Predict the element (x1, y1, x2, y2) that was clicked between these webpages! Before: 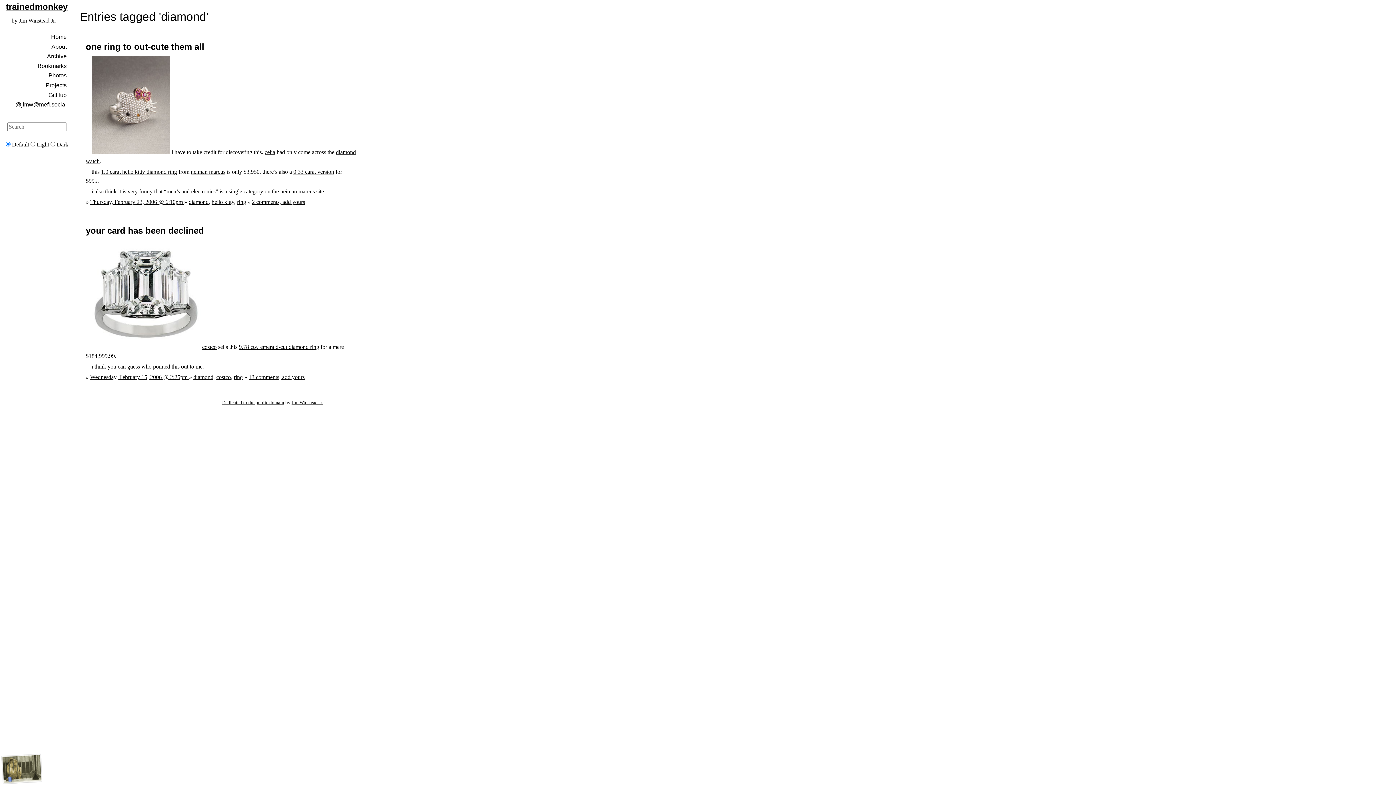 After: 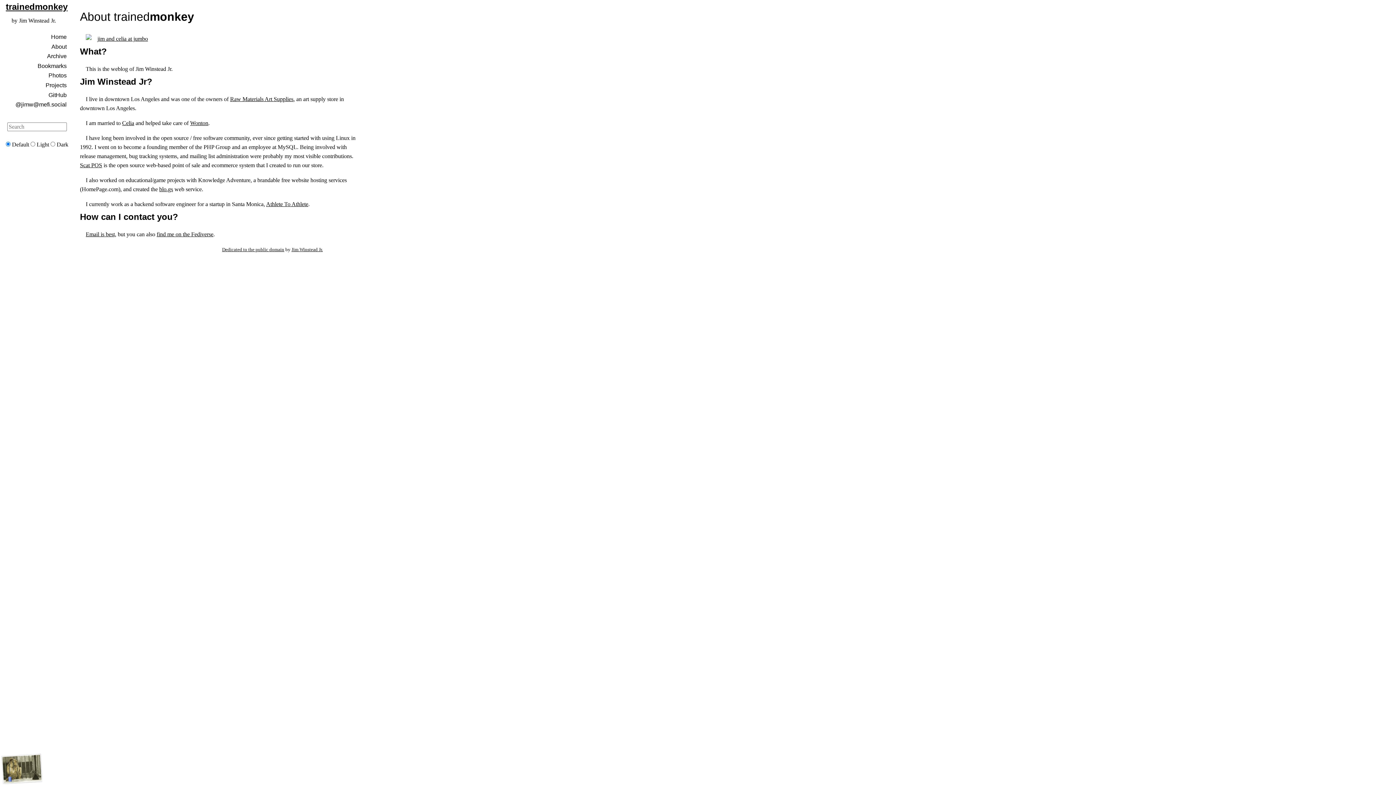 Action: label: About bbox: (5, 42, 68, 51)